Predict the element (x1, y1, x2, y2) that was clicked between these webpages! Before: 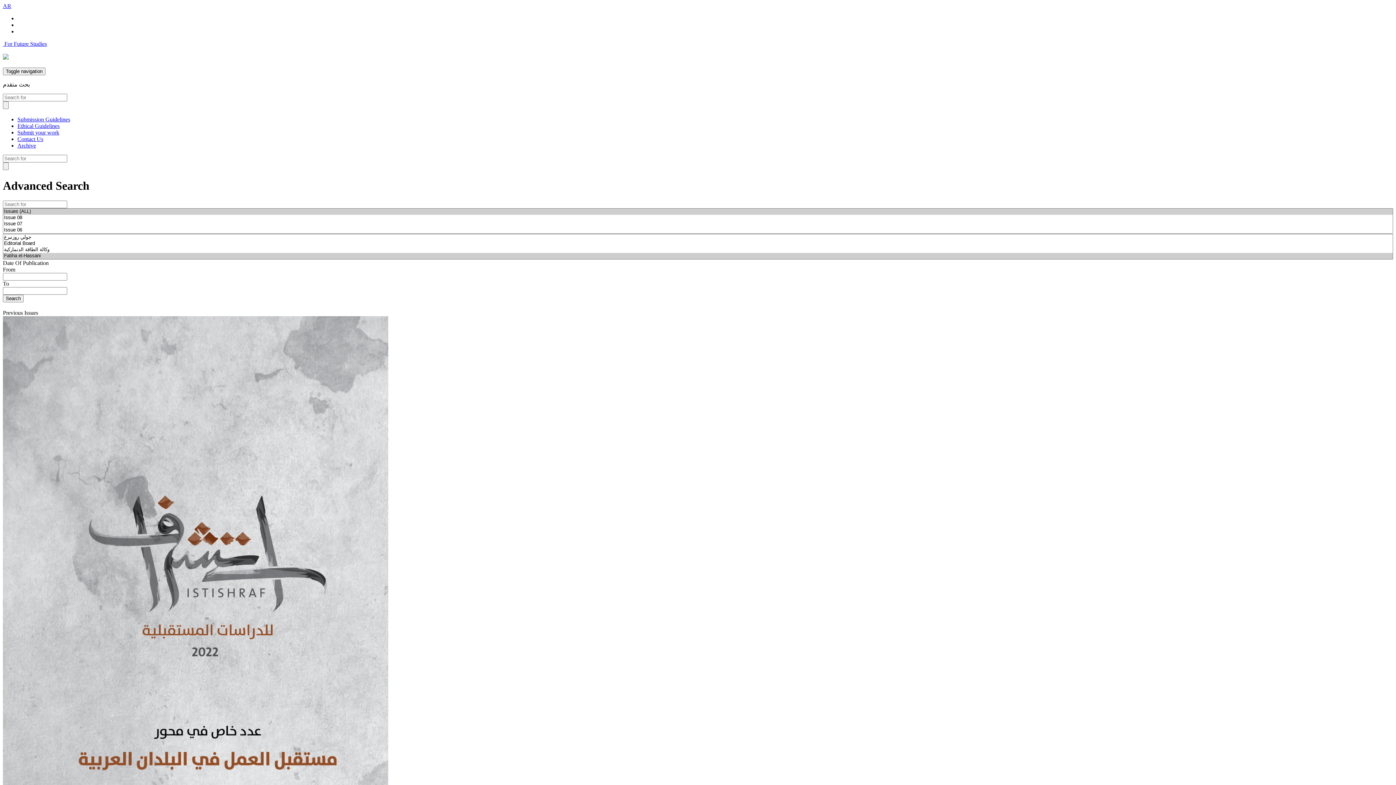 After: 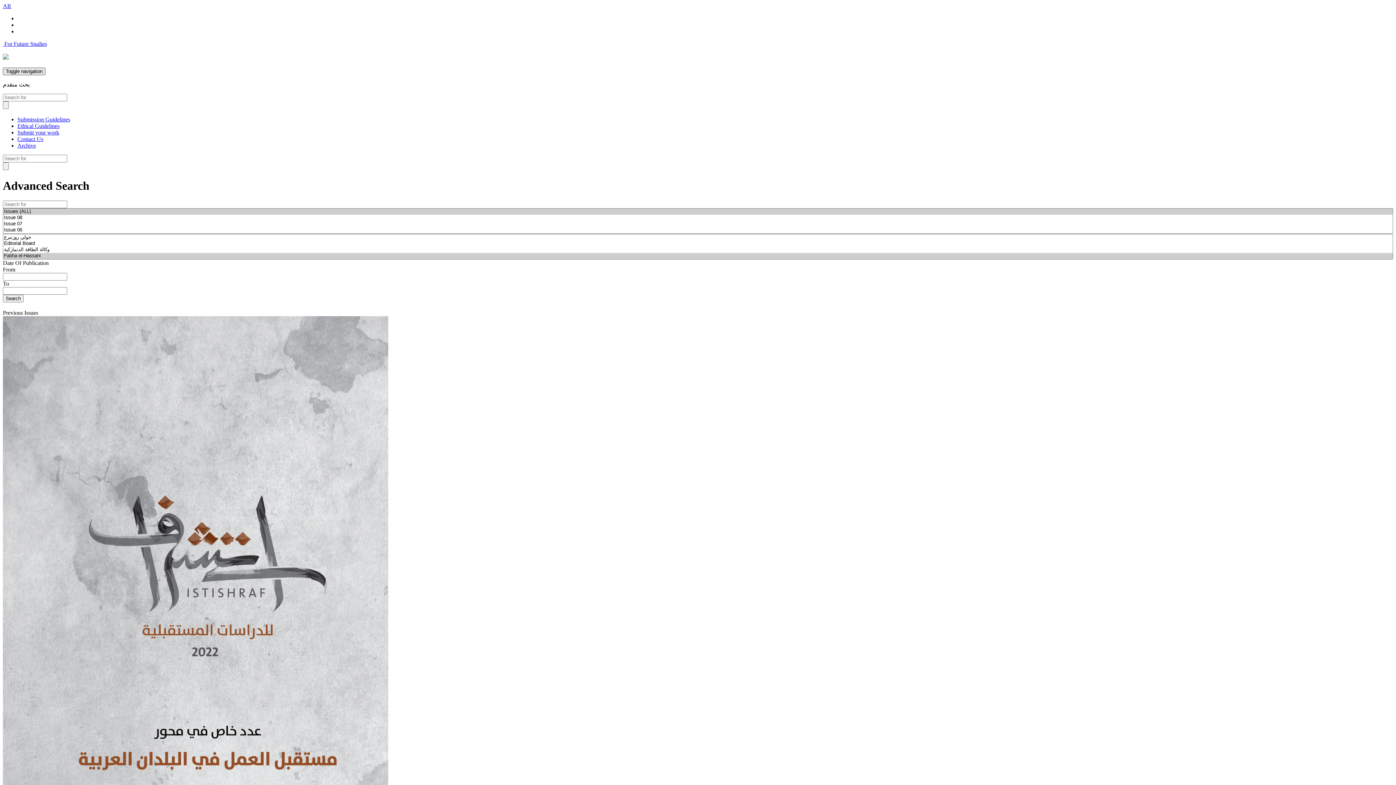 Action: bbox: (2, 67, 45, 75) label: Toggle navigation